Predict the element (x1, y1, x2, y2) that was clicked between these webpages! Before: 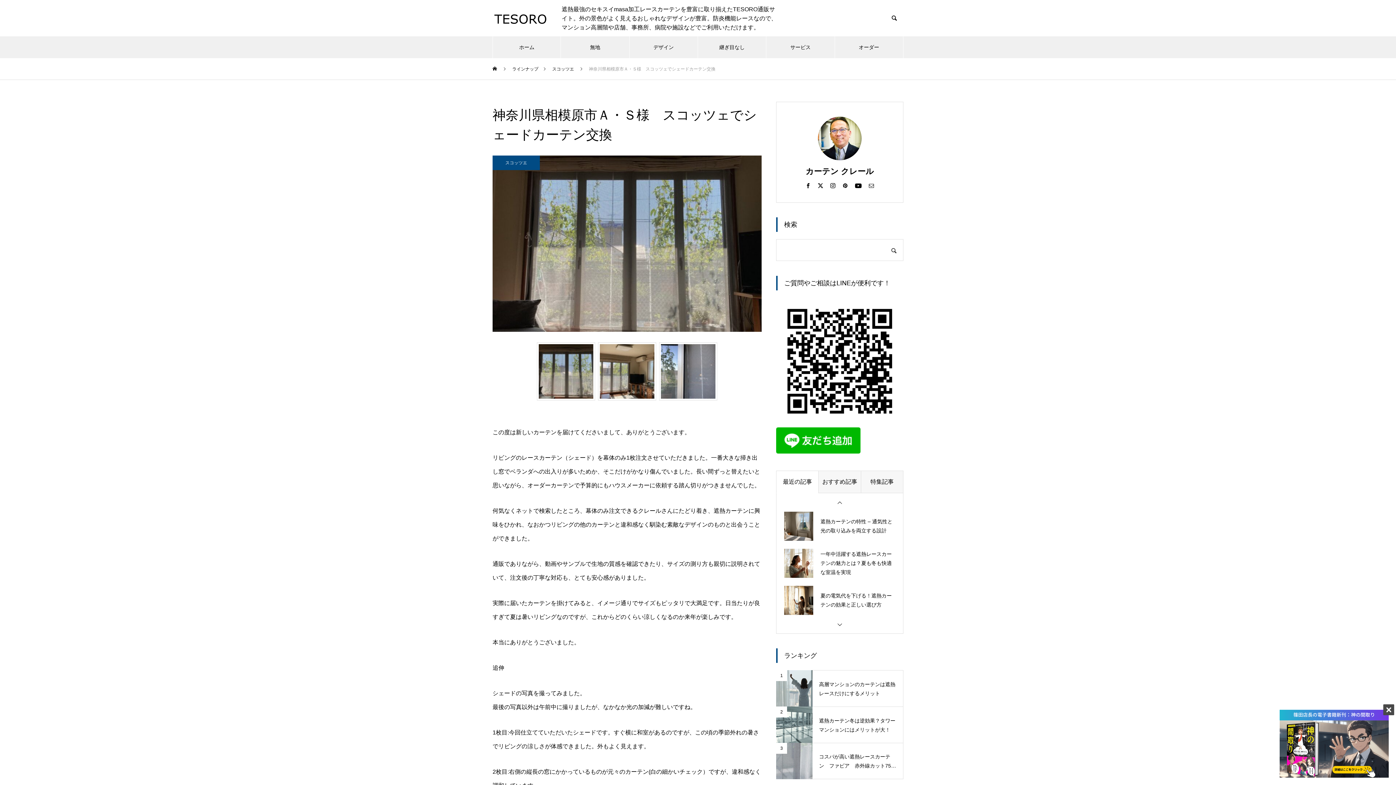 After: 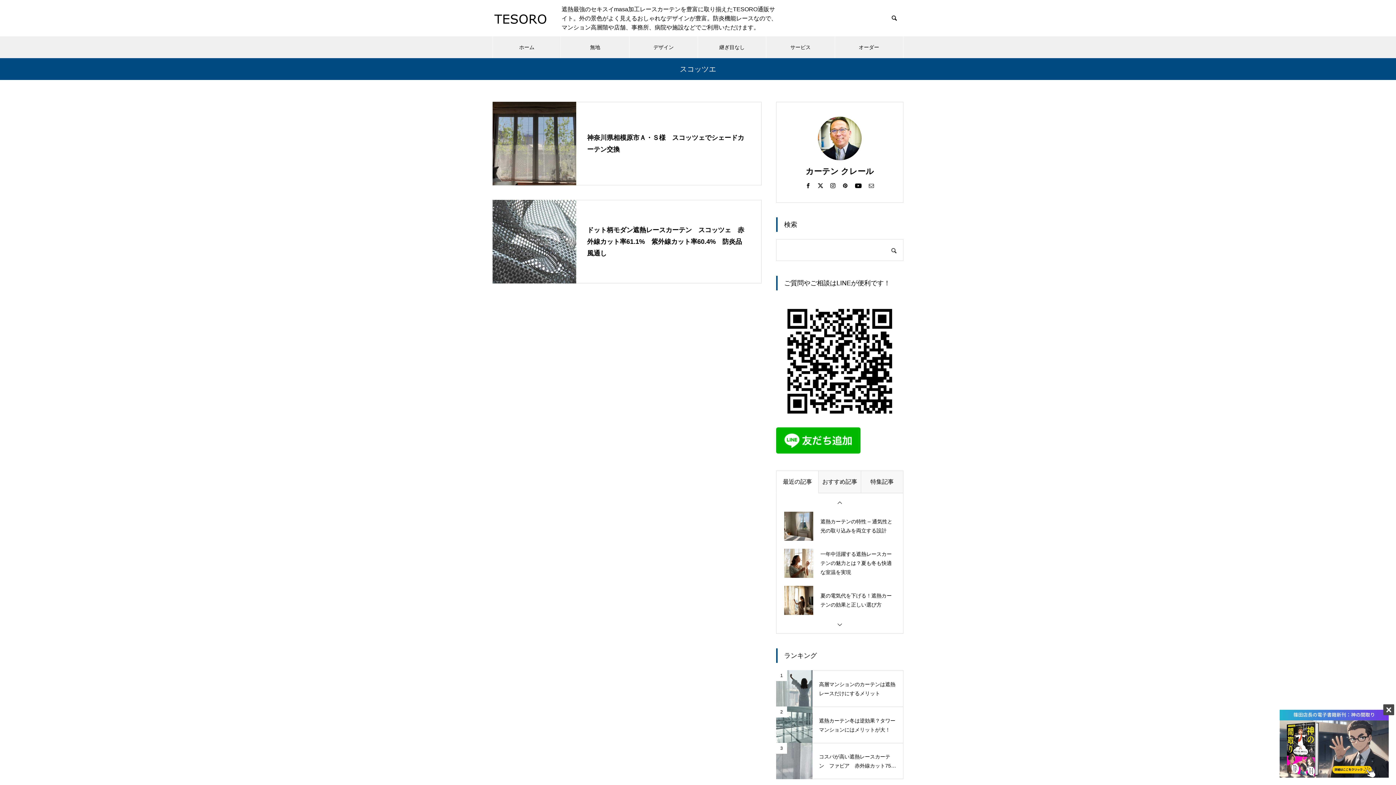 Action: label: スコッツエ bbox: (552, 58, 574, 79)